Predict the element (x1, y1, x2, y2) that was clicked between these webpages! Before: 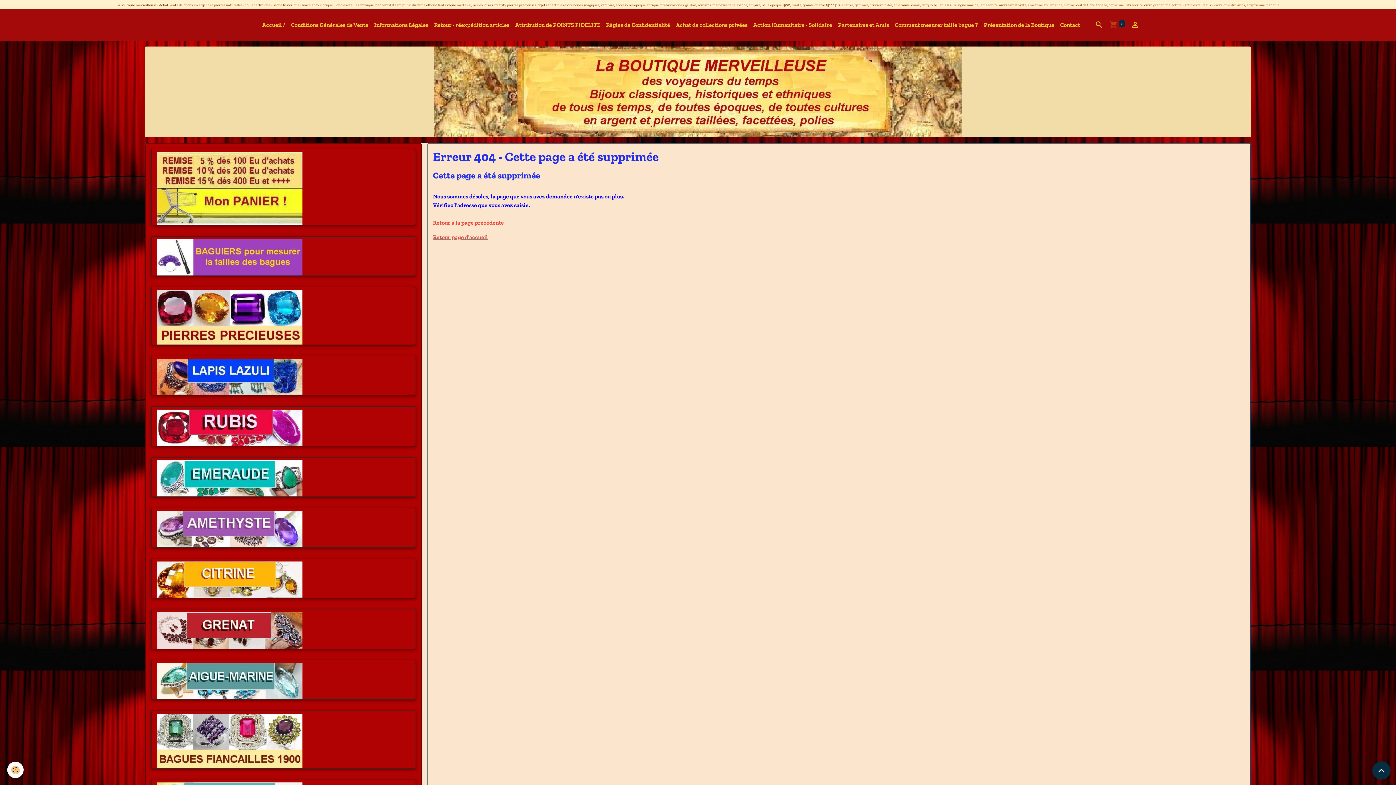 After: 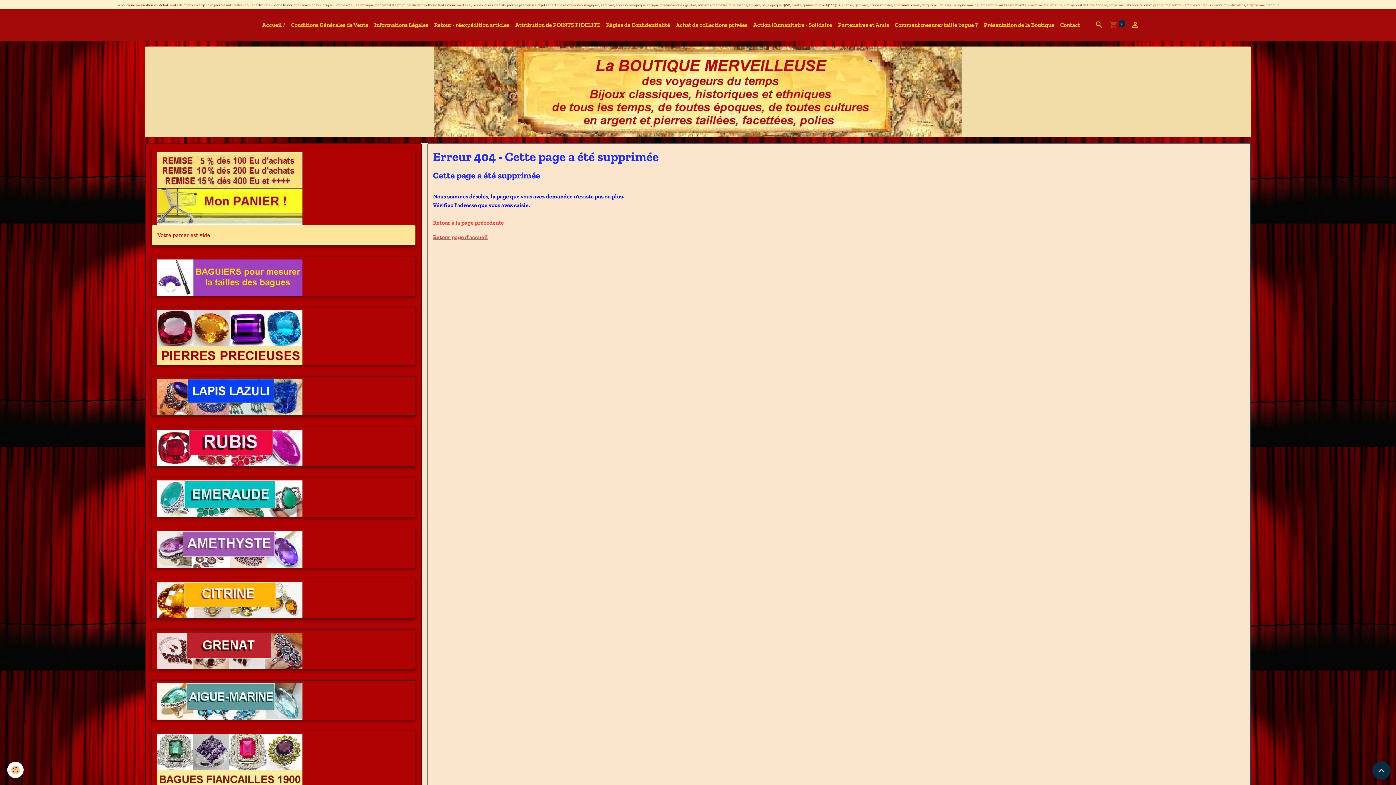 Action: bbox: (151, 149, 415, 224)